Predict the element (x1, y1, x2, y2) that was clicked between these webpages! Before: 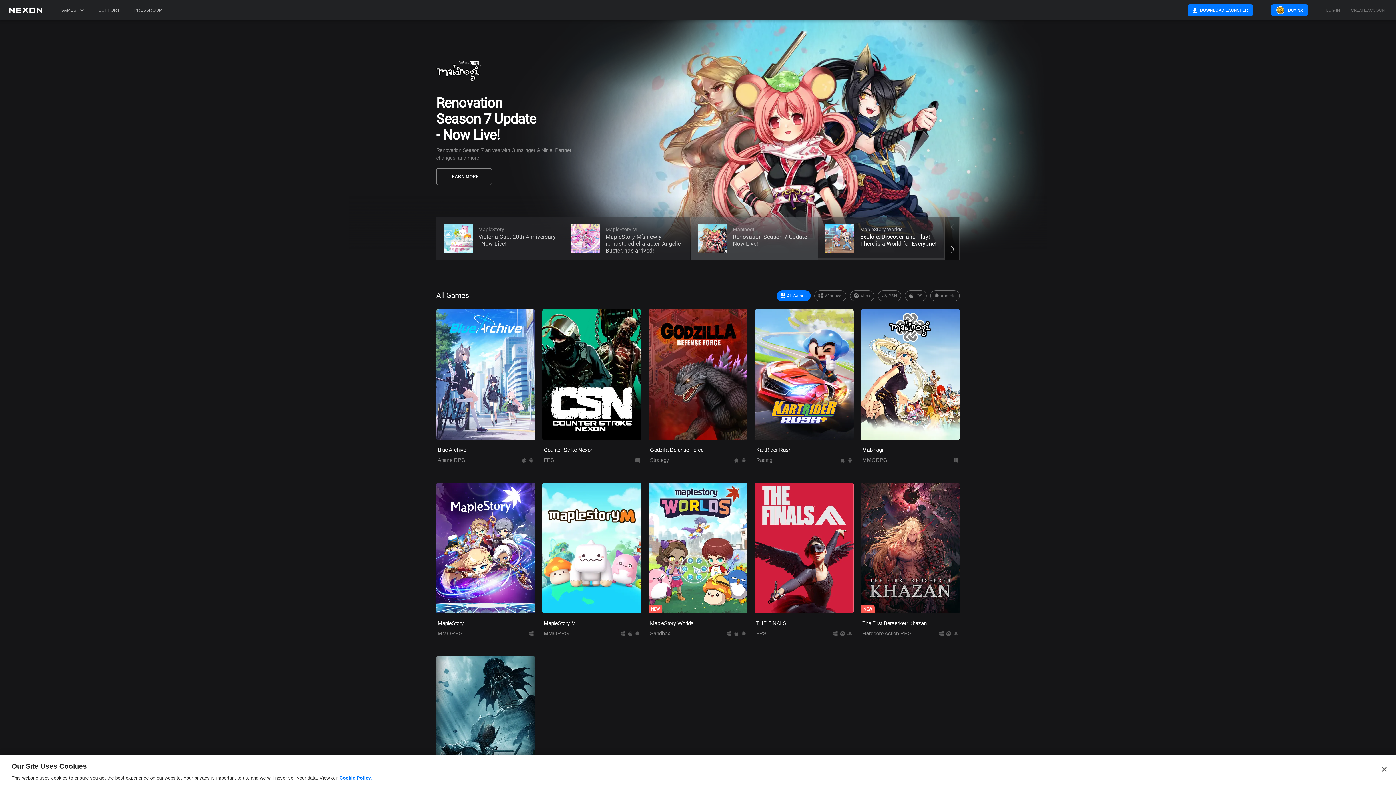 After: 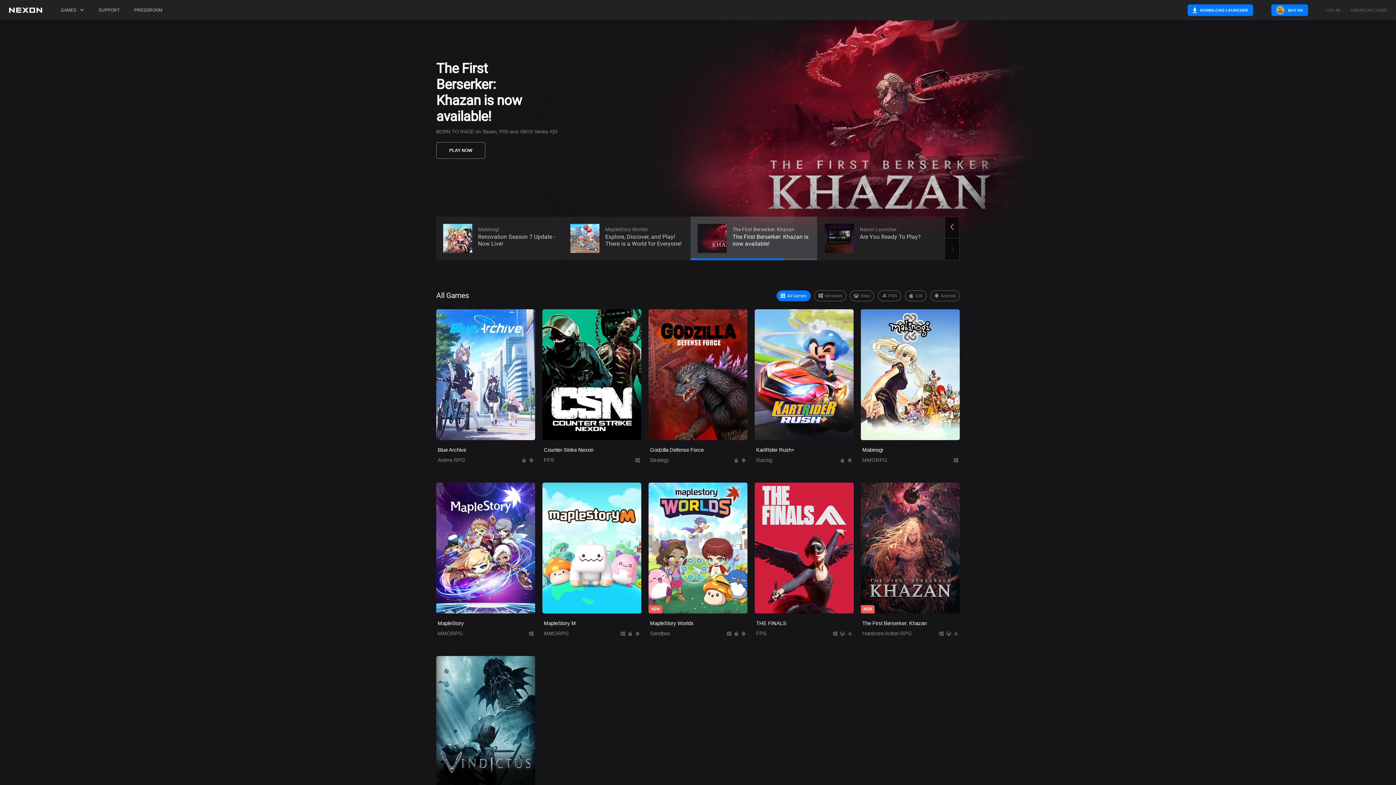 Action: bbox: (1376, 769, 1392, 785) label: Close